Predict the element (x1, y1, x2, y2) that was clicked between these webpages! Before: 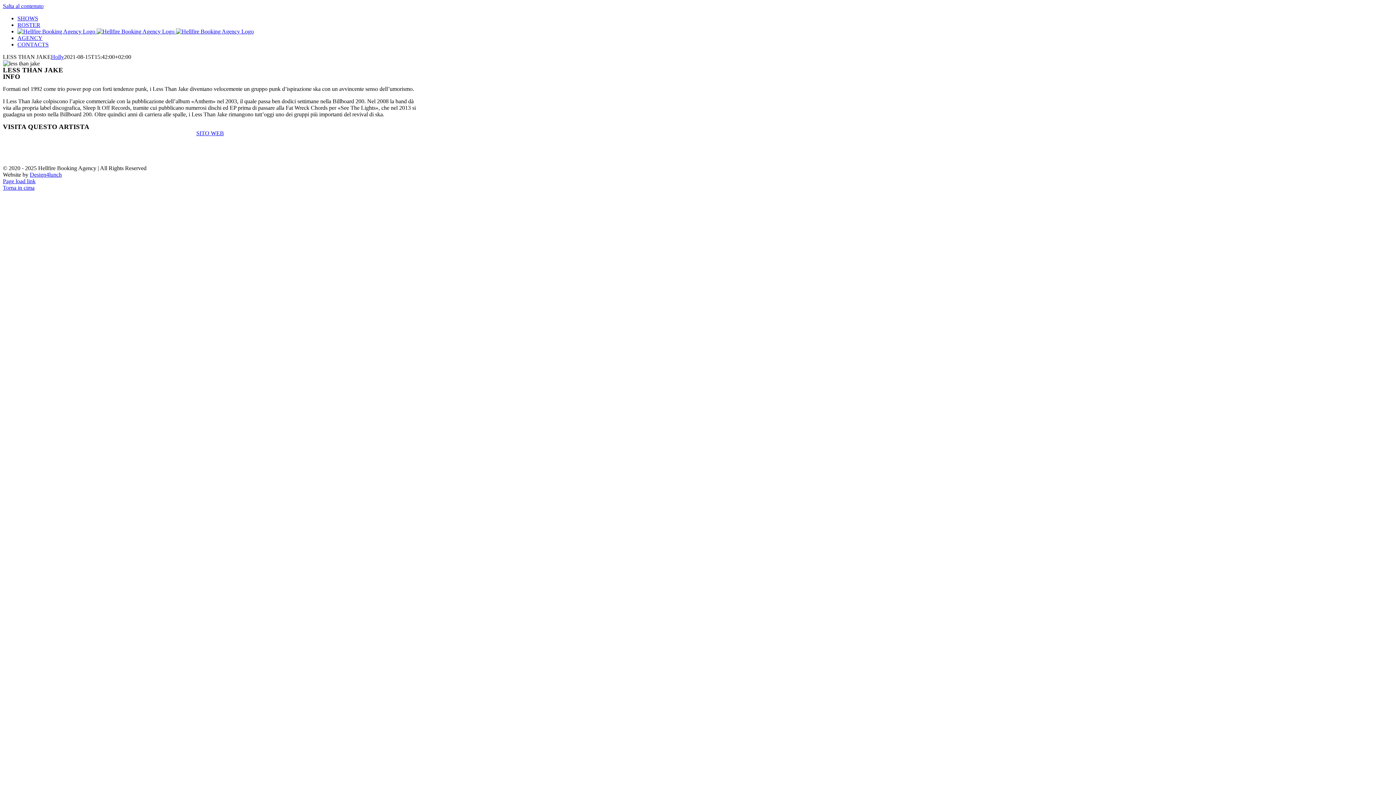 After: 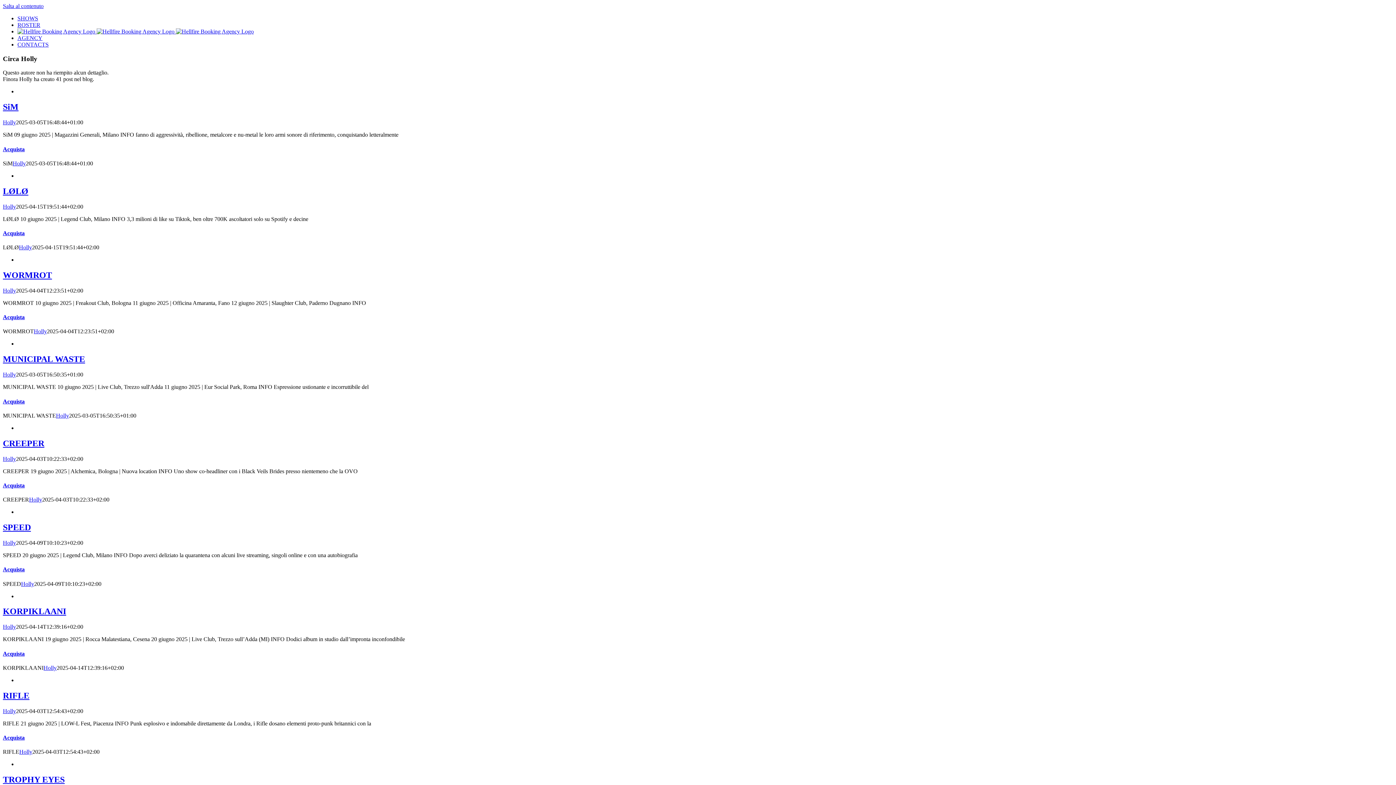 Action: bbox: (50, 53, 64, 60) label: Holly